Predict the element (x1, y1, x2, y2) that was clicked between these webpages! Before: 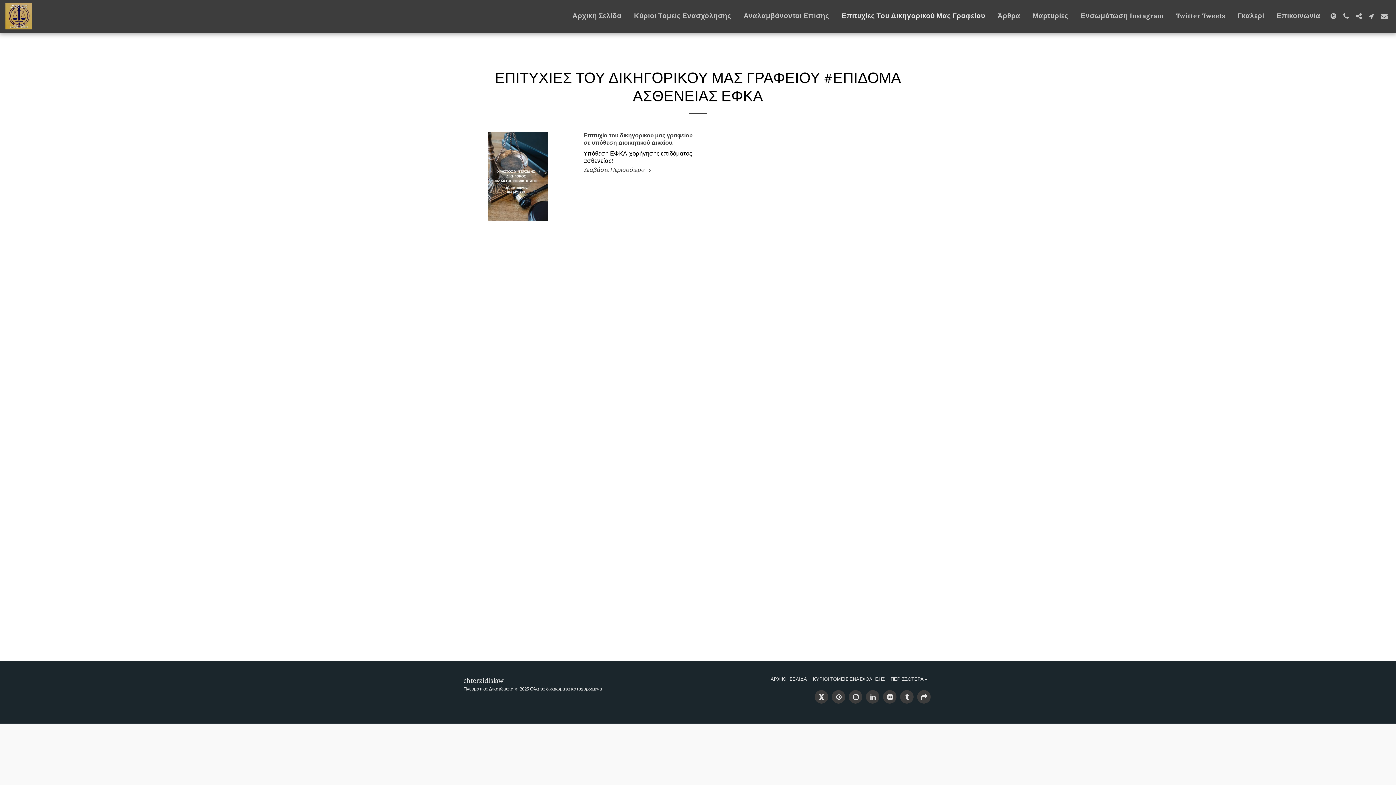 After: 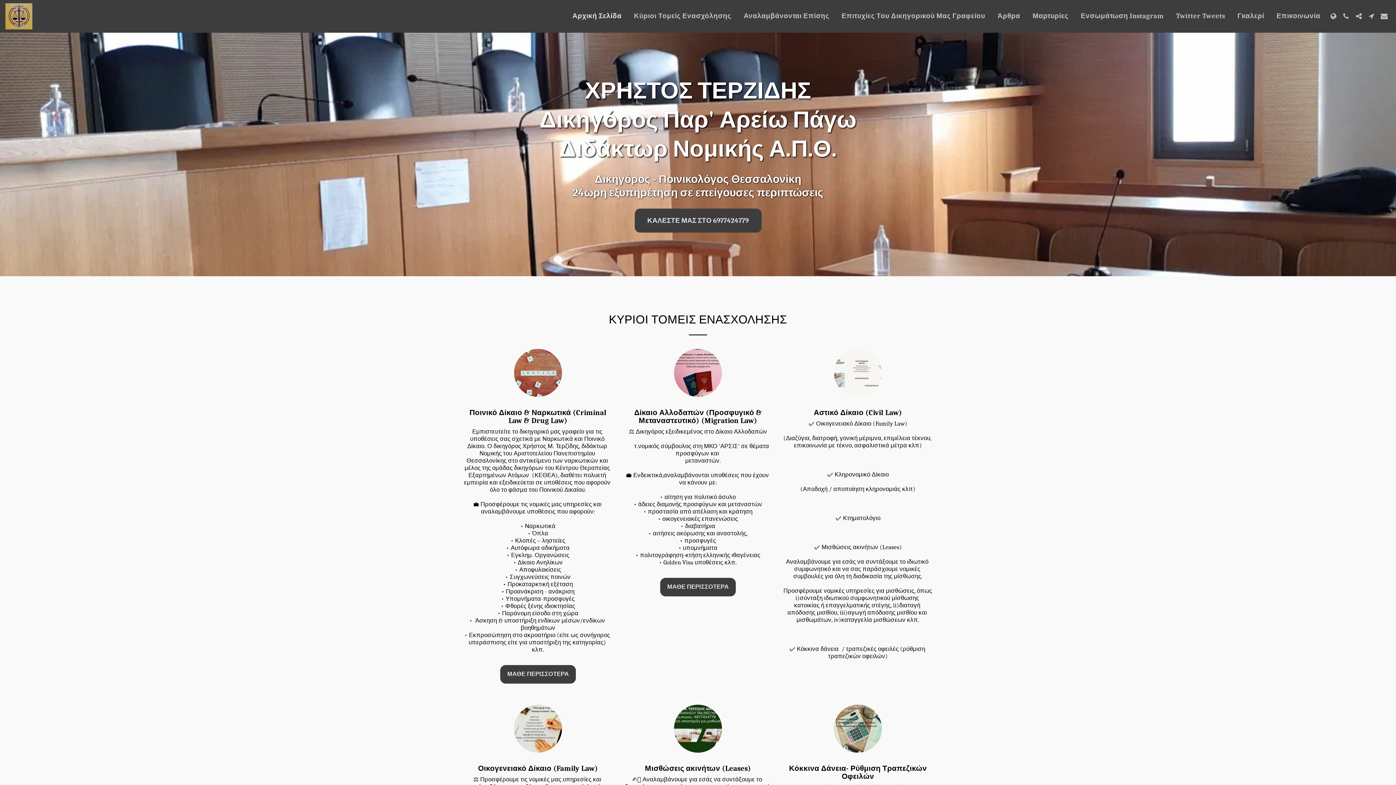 Action: bbox: (5, 0, 32, 32)